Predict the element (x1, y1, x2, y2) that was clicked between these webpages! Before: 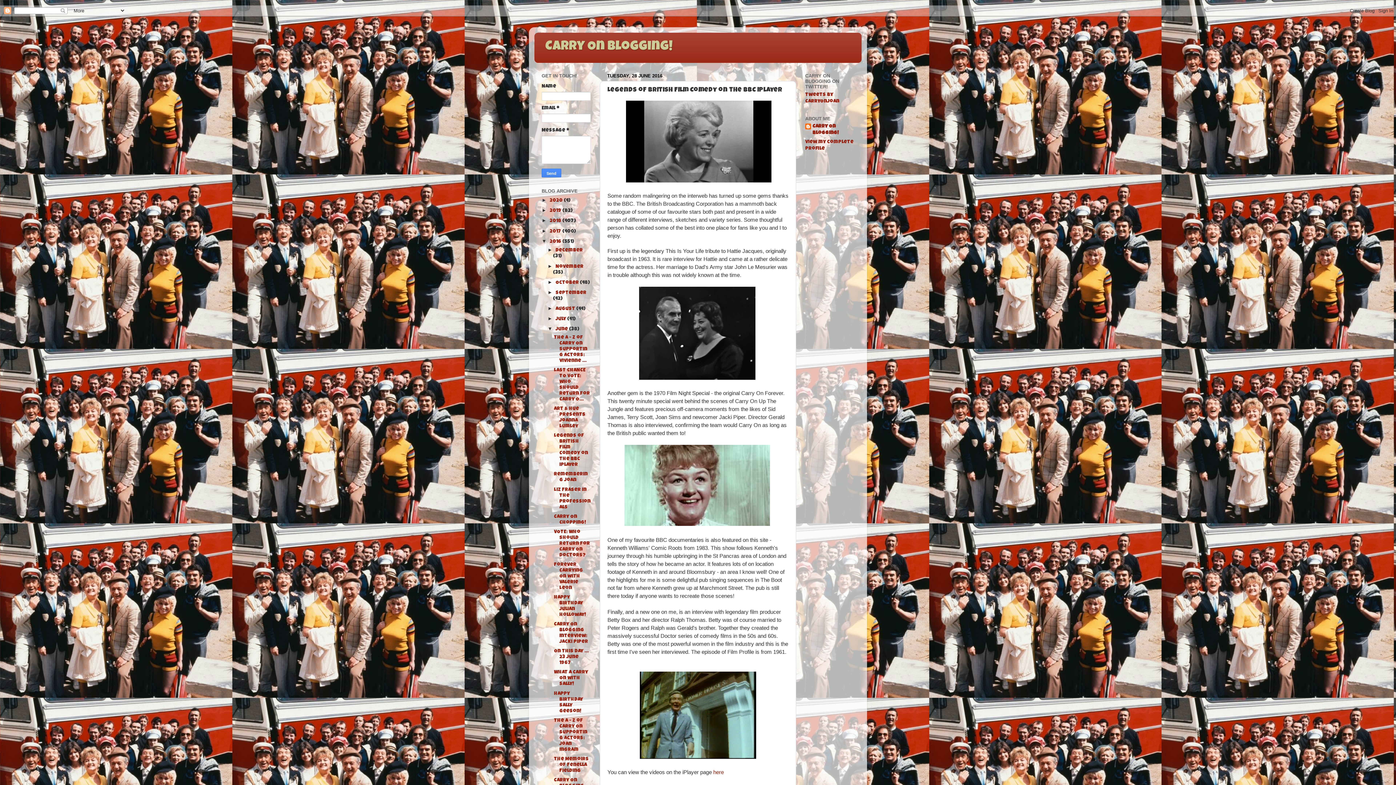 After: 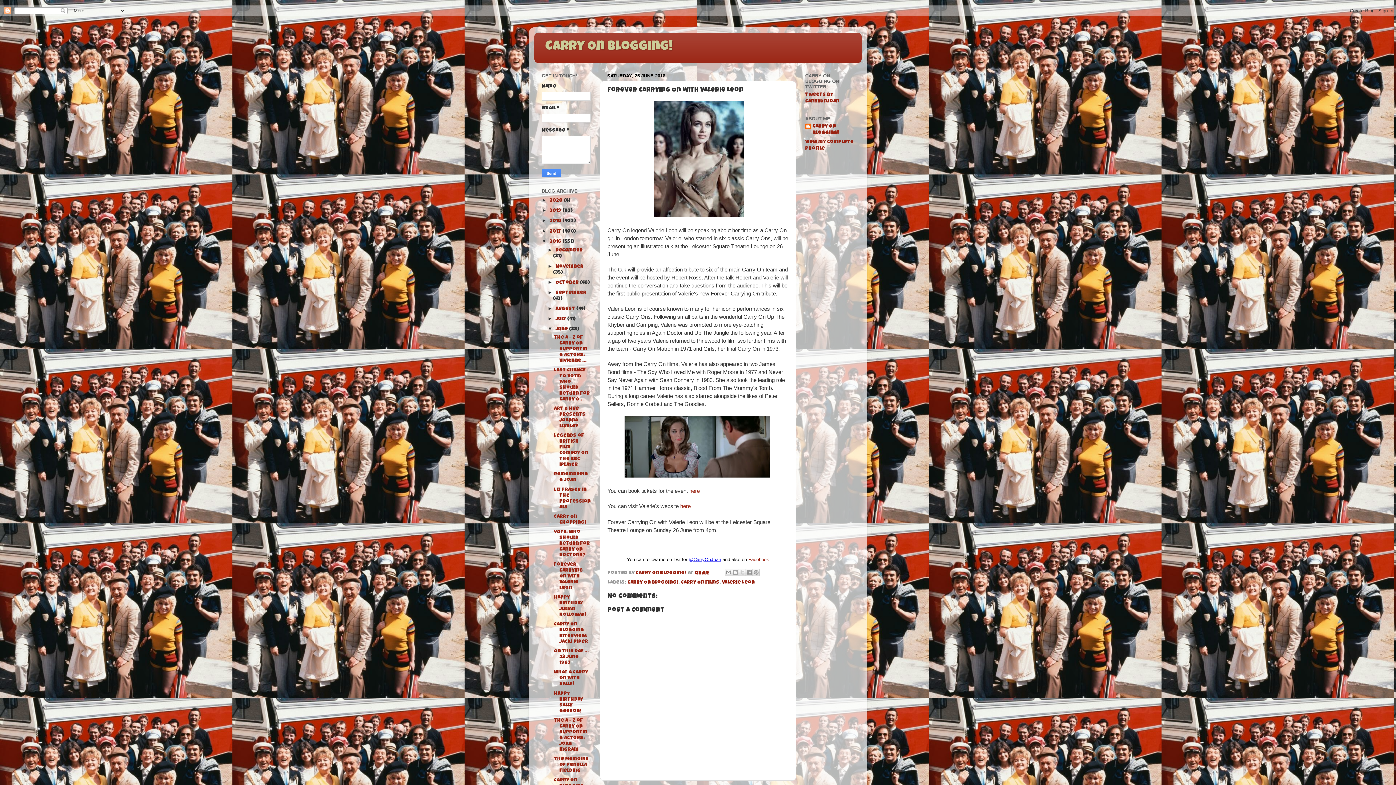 Action: bbox: (554, 562, 583, 590) label: Forever Carrying On with Valerie Leon